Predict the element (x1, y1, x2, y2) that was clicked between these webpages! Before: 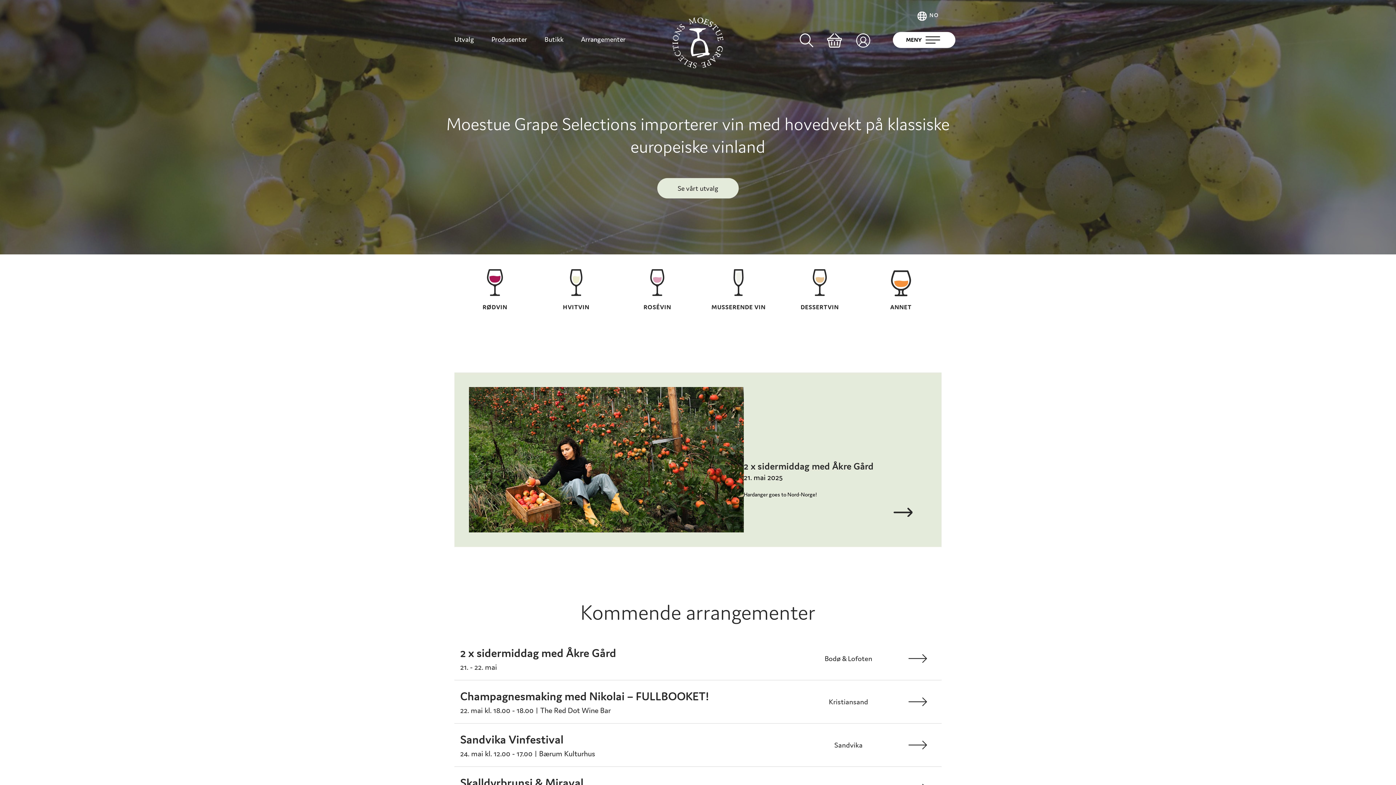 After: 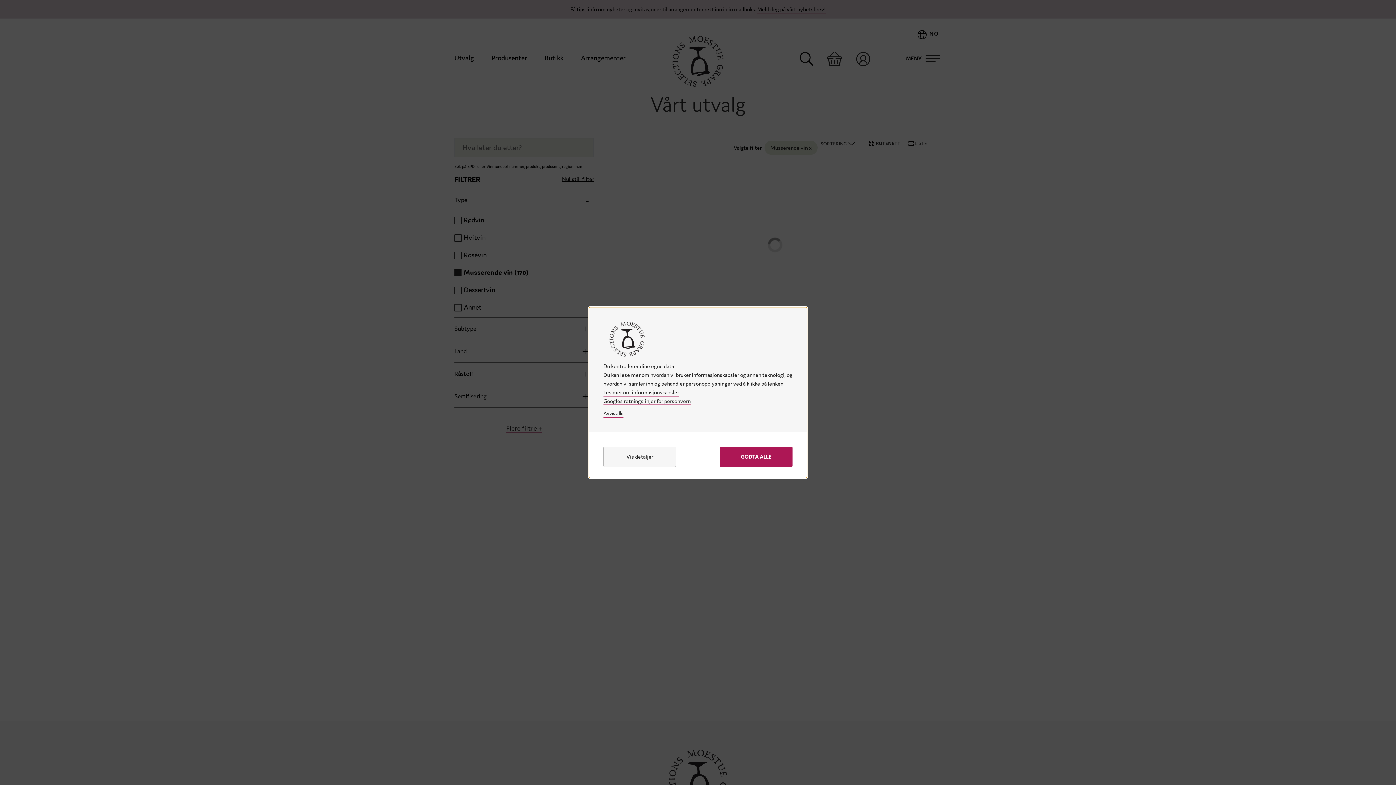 Action: label: MUSSERENDE VIN bbox: (709, 269, 767, 314)